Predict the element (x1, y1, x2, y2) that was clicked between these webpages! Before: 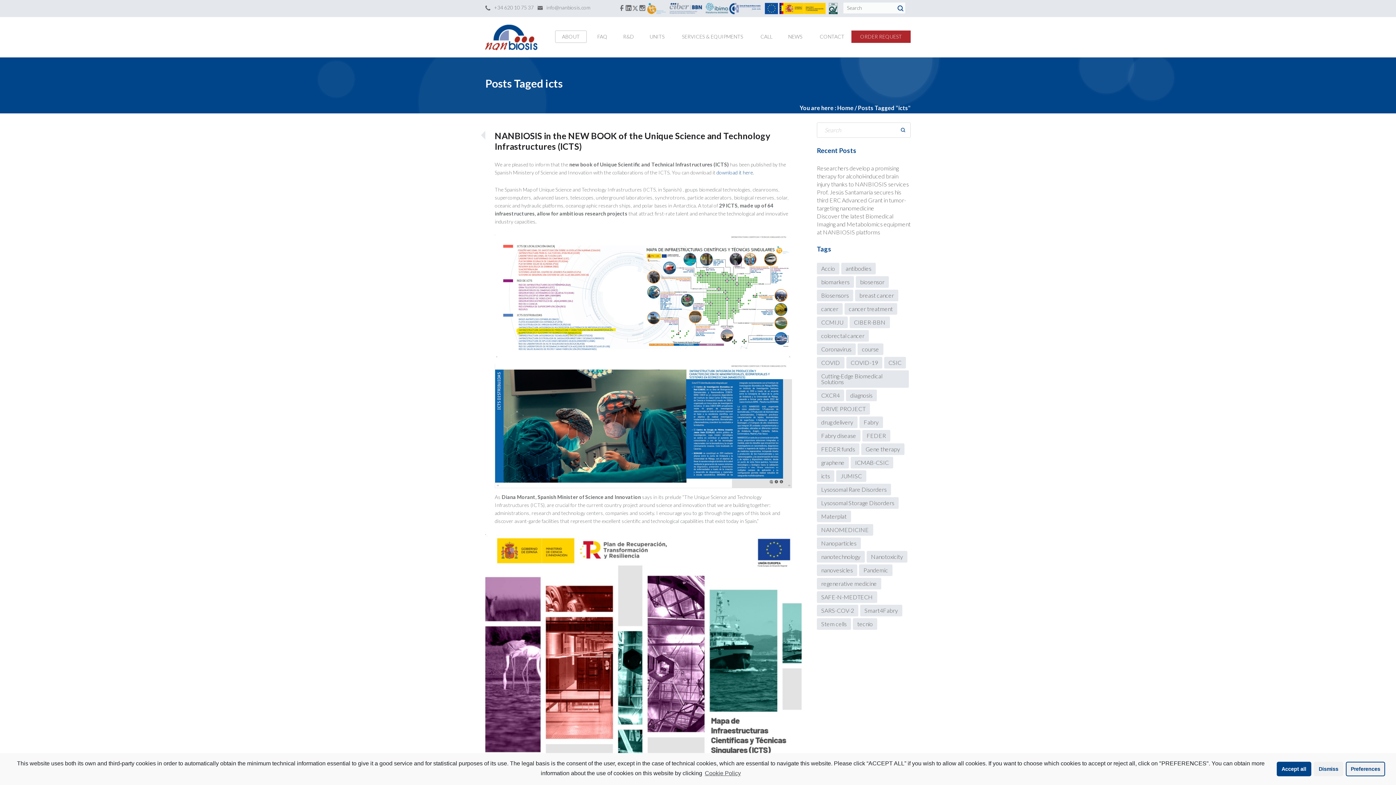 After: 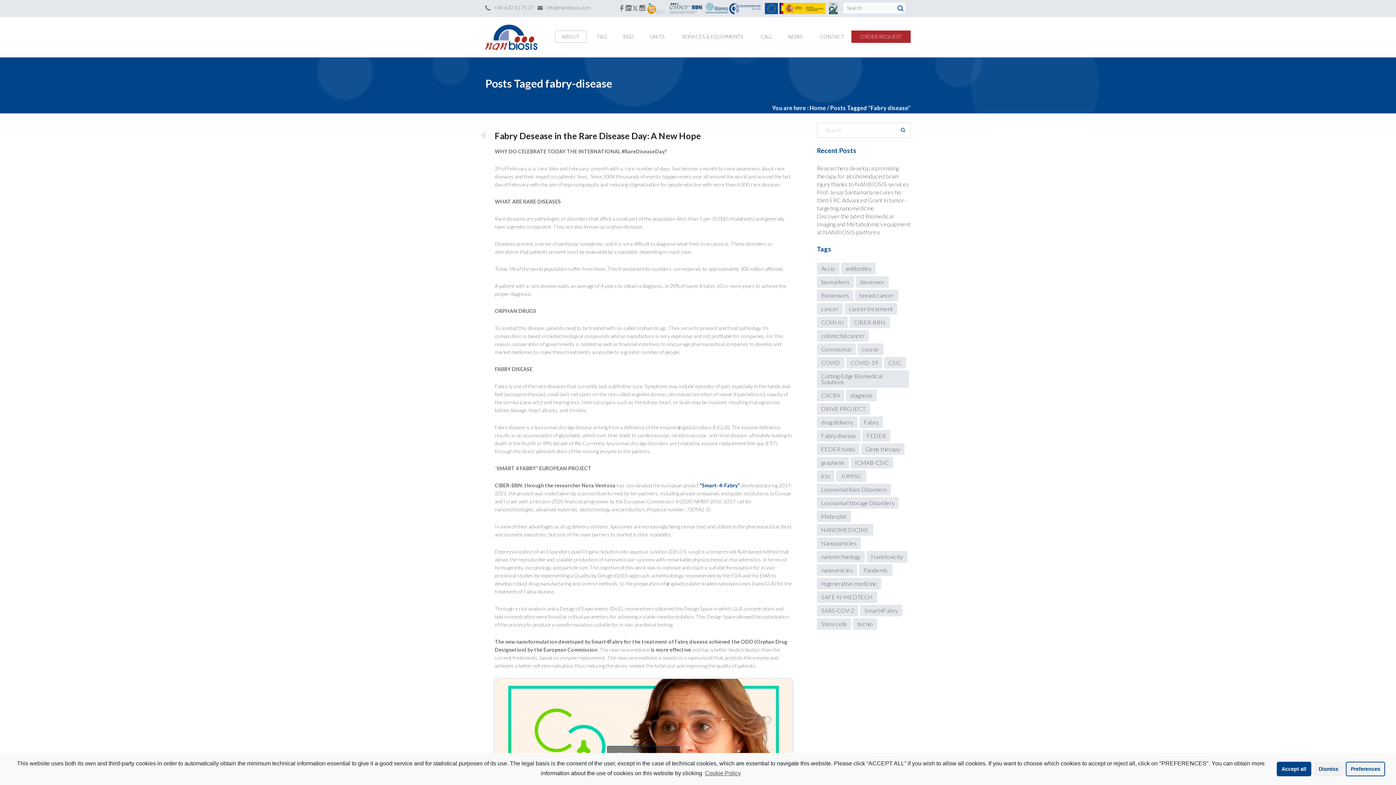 Action: label: Fabry disease (10 items) bbox: (817, 430, 860, 441)